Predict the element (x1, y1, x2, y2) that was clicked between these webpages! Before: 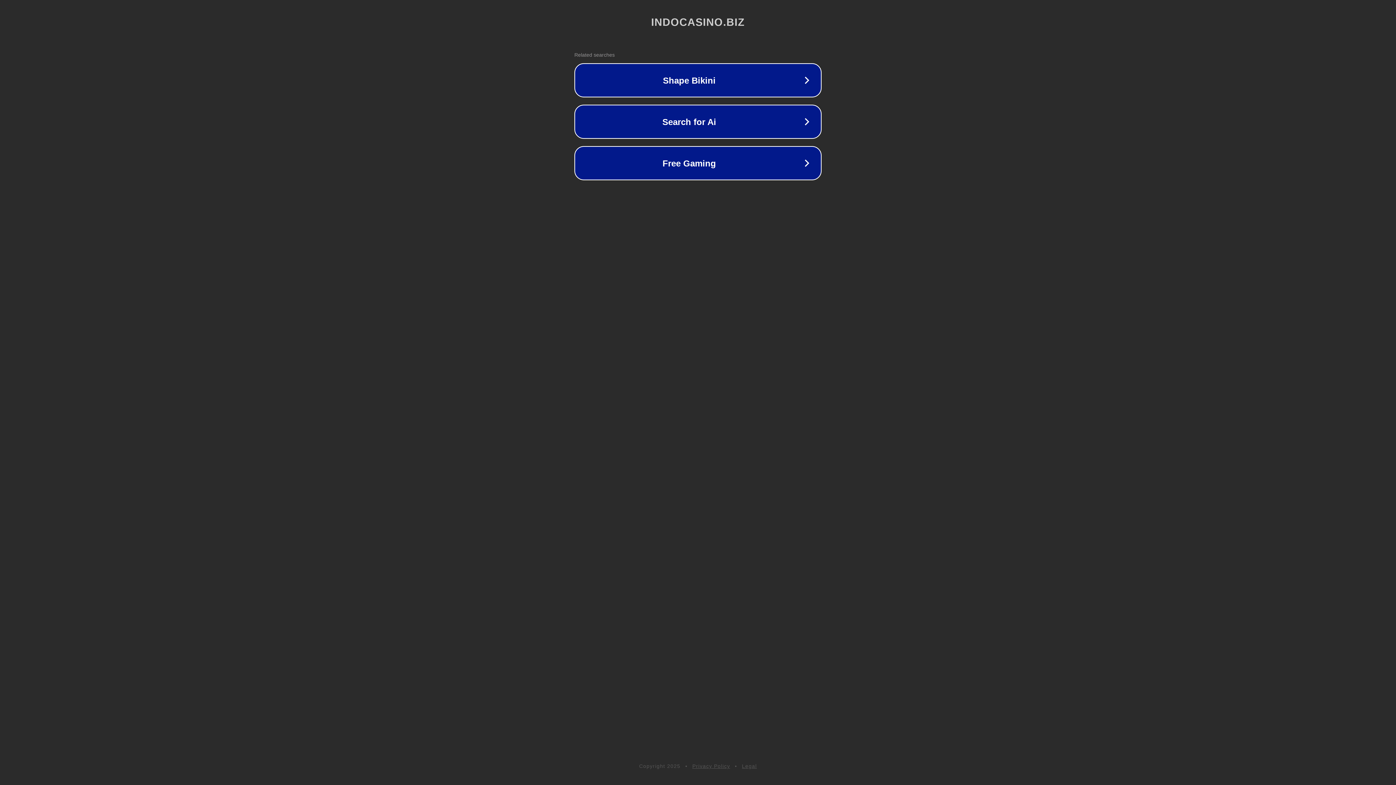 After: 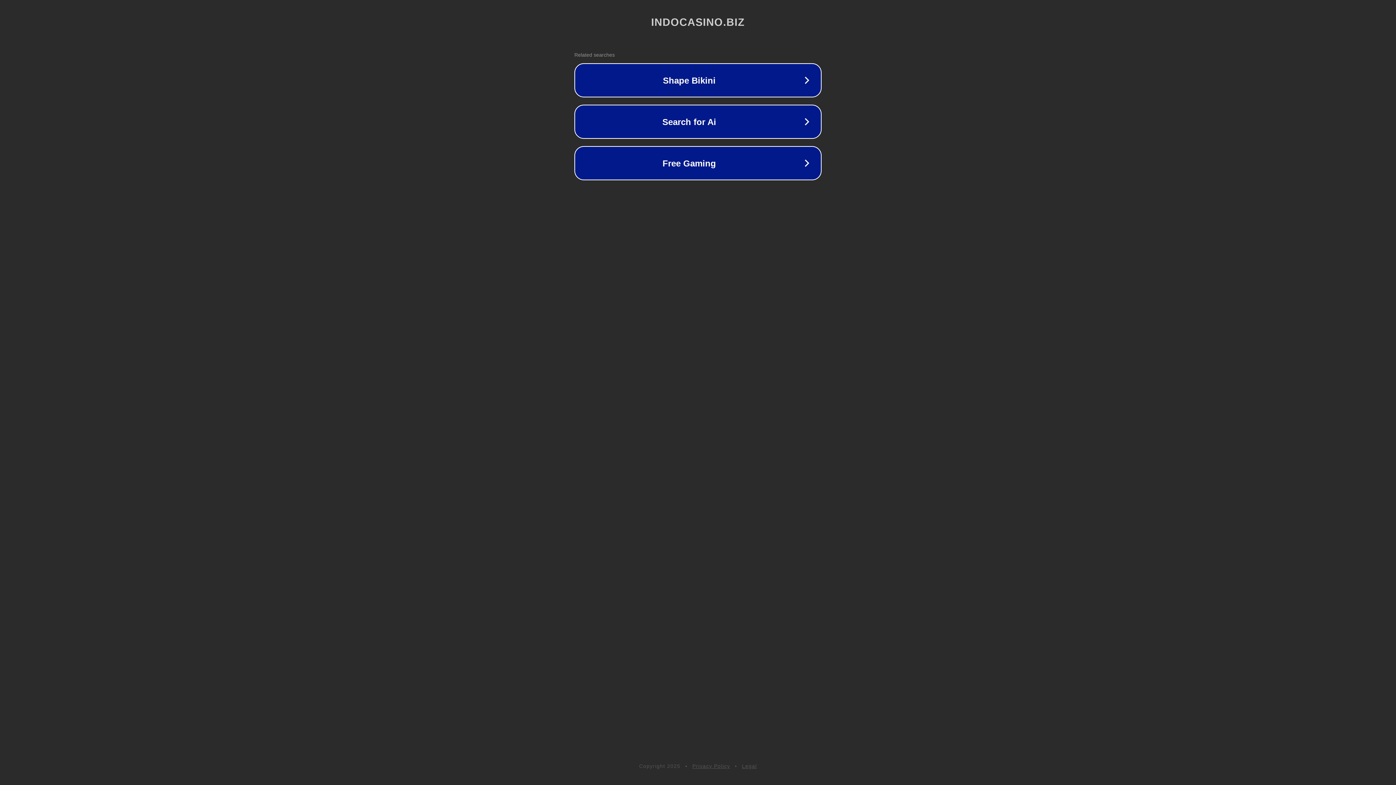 Action: label: Privacy Policy bbox: (692, 763, 730, 769)